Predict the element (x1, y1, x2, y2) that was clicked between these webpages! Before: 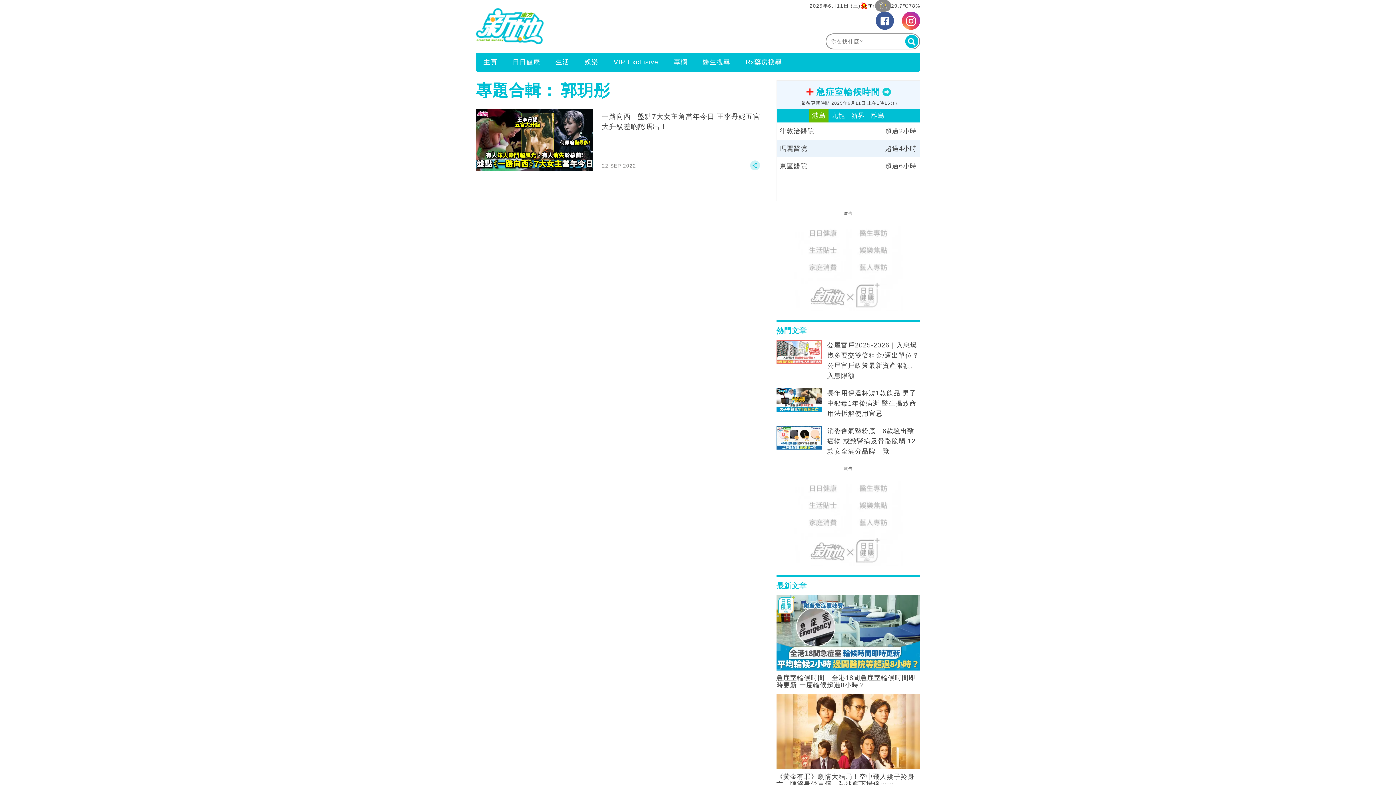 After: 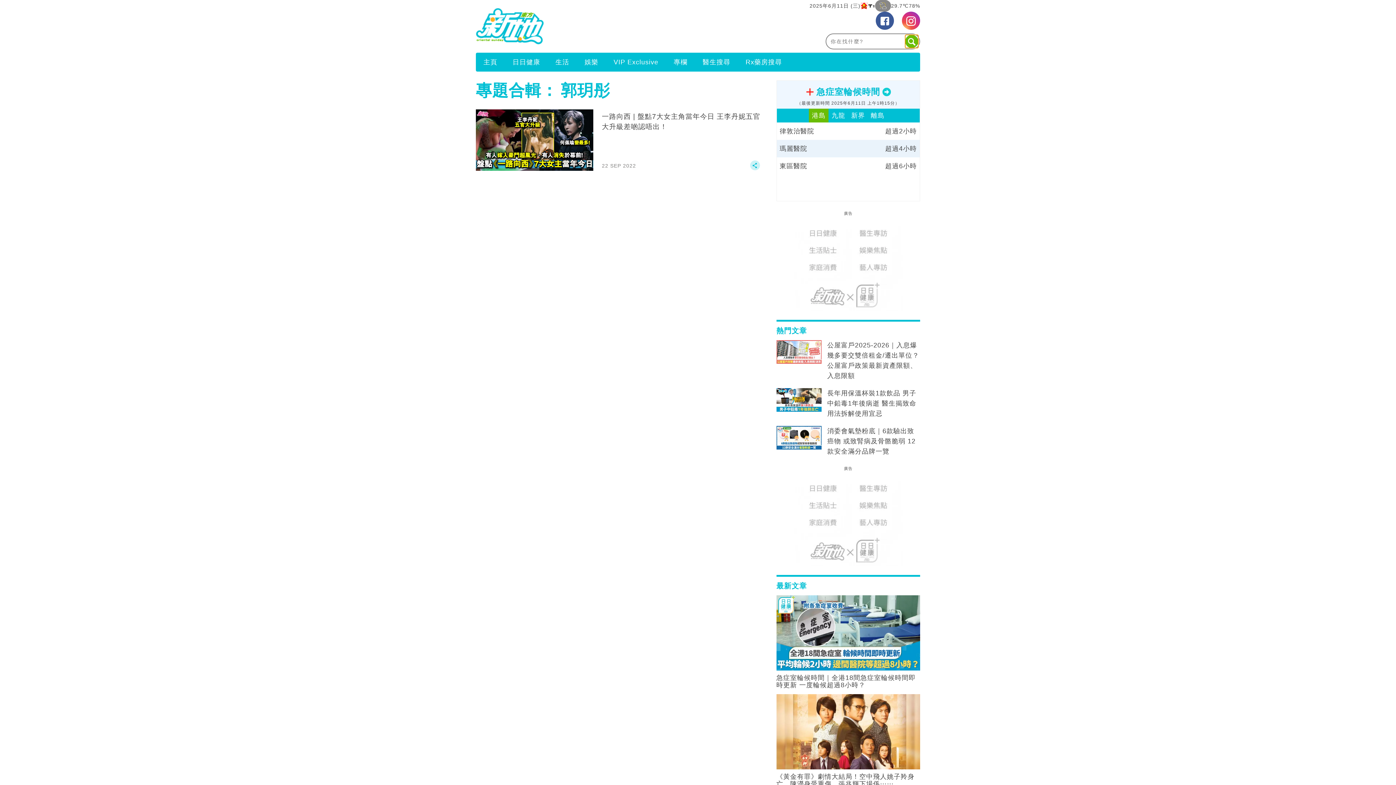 Action: bbox: (905, 34, 918, 48)